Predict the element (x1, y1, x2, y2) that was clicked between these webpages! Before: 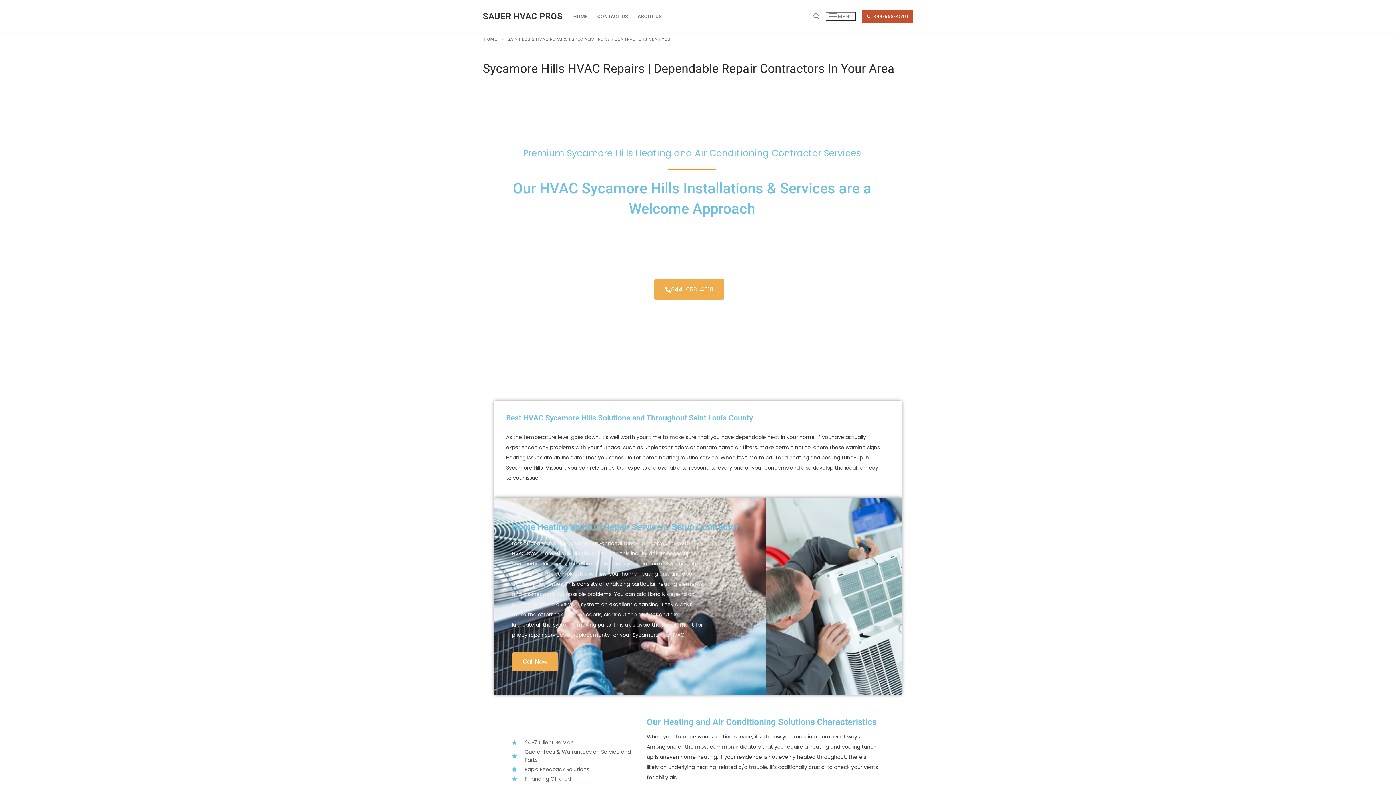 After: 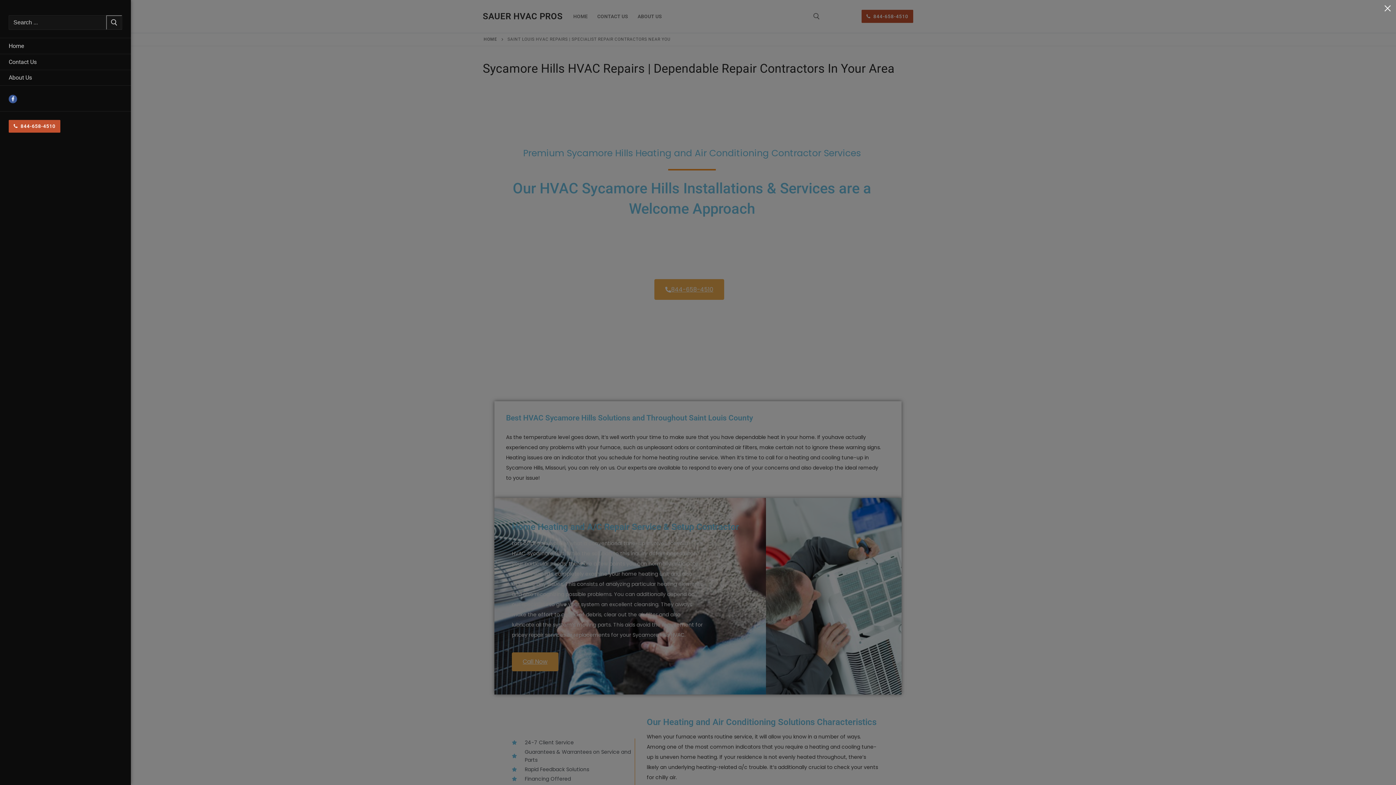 Action: label: nav icon bbox: (825, 12, 855, 20)